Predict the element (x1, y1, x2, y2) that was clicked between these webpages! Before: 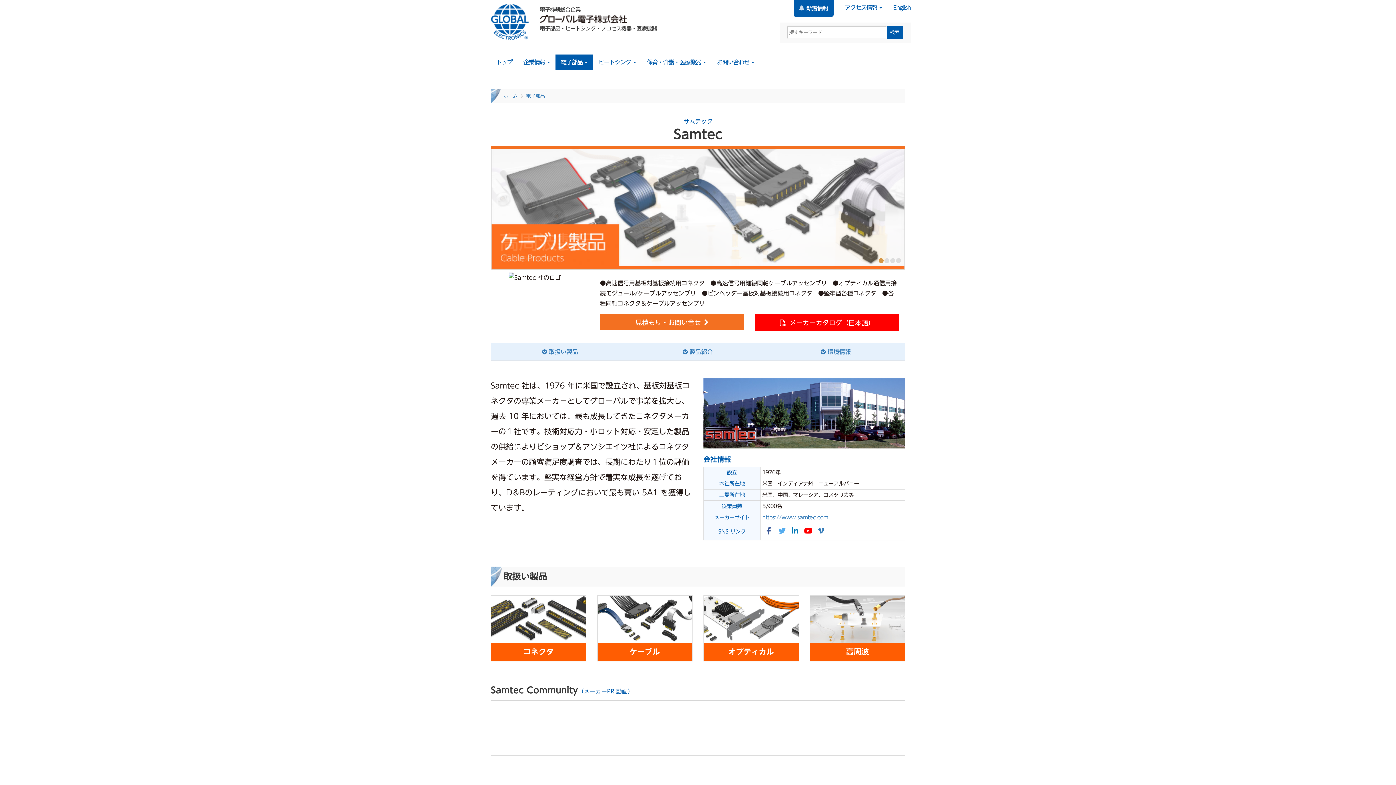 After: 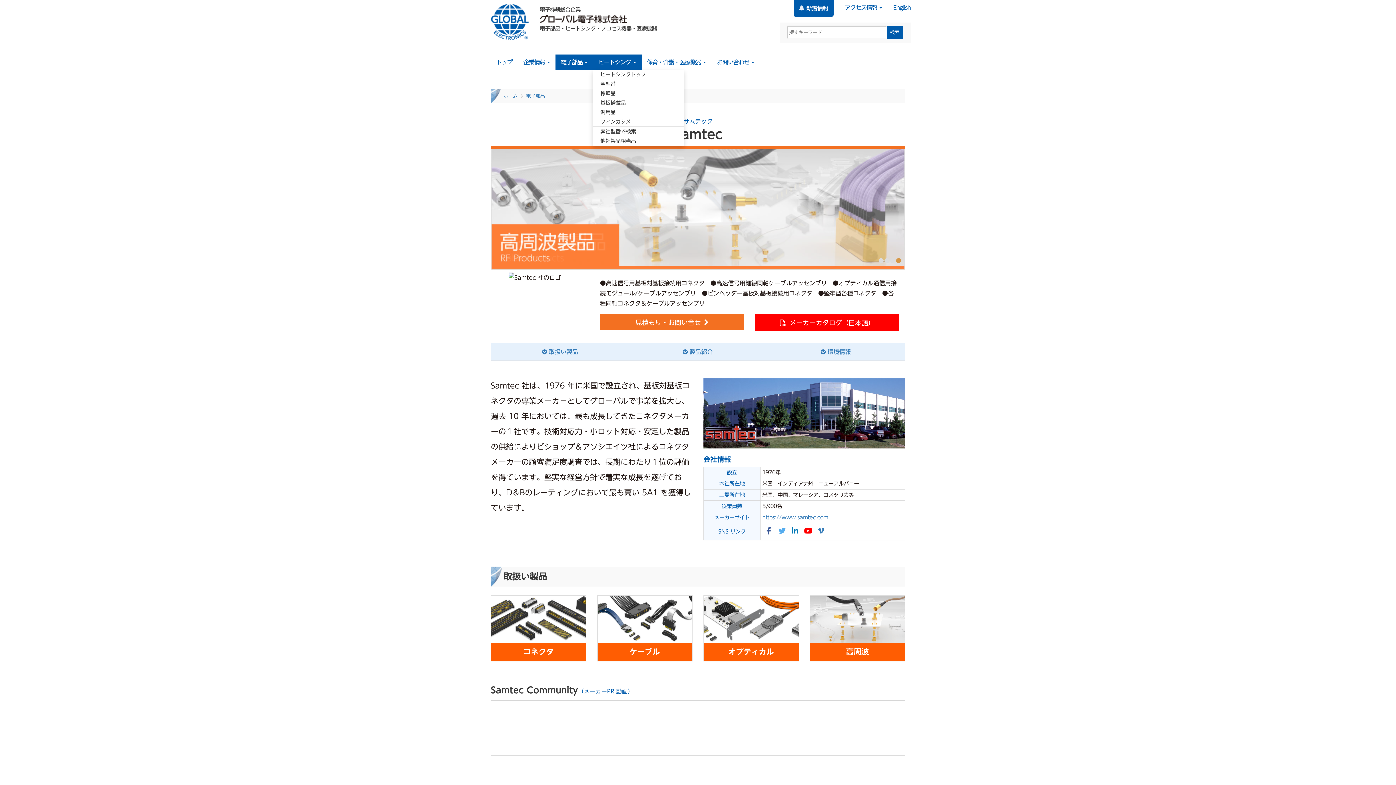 Action: bbox: (593, 54, 641, 69) label: ヒートシンク 